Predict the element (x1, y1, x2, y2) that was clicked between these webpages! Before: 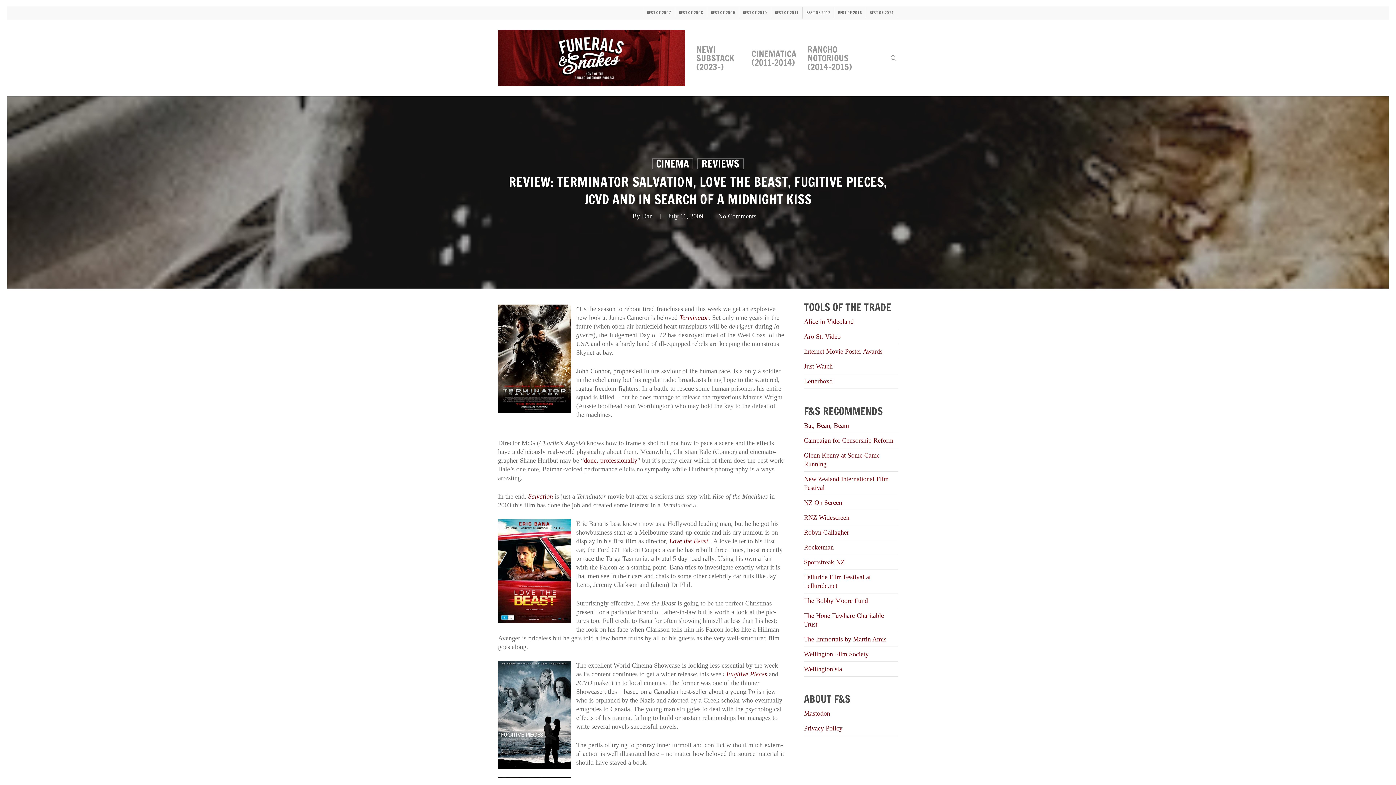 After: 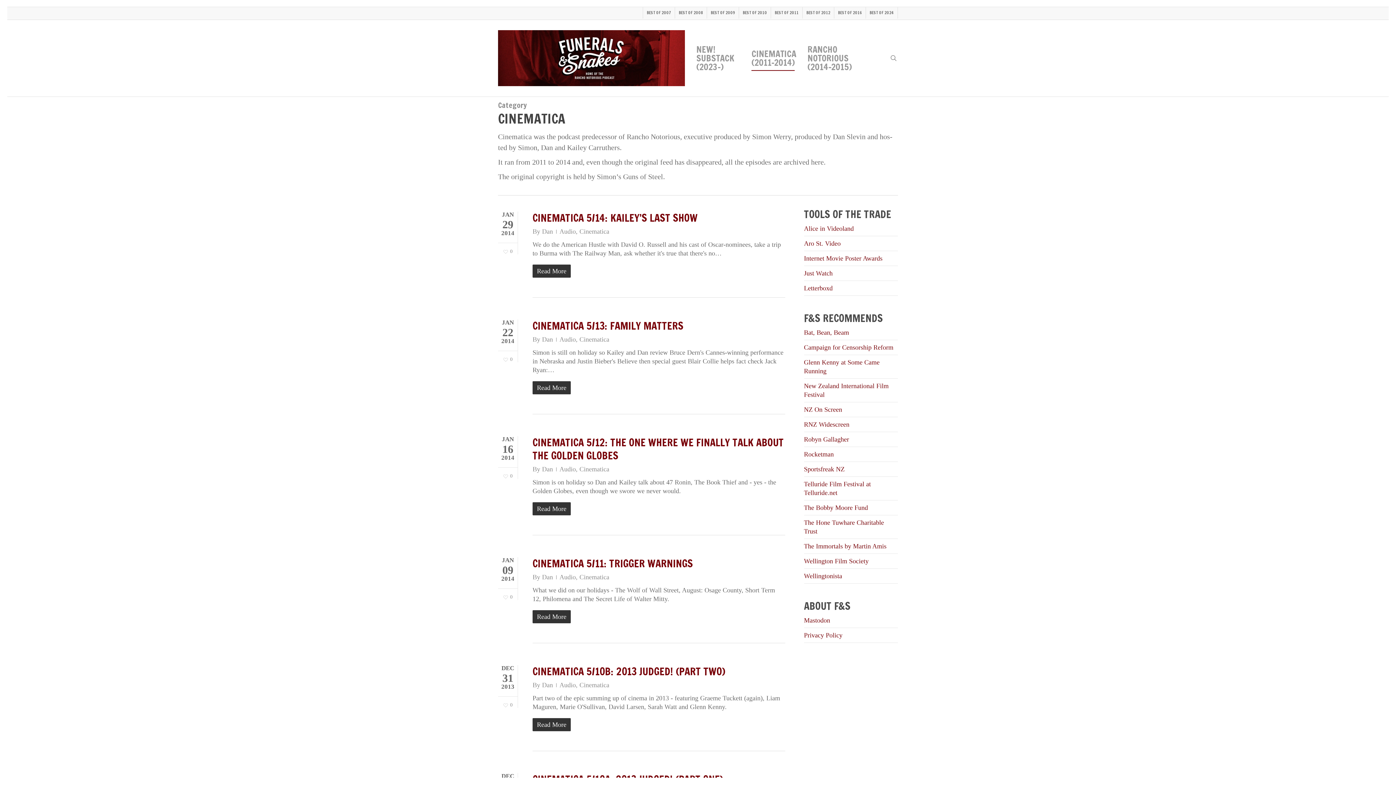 Action: label: CINEMATICA (2011-2014) bbox: (751, 49, 800, 66)